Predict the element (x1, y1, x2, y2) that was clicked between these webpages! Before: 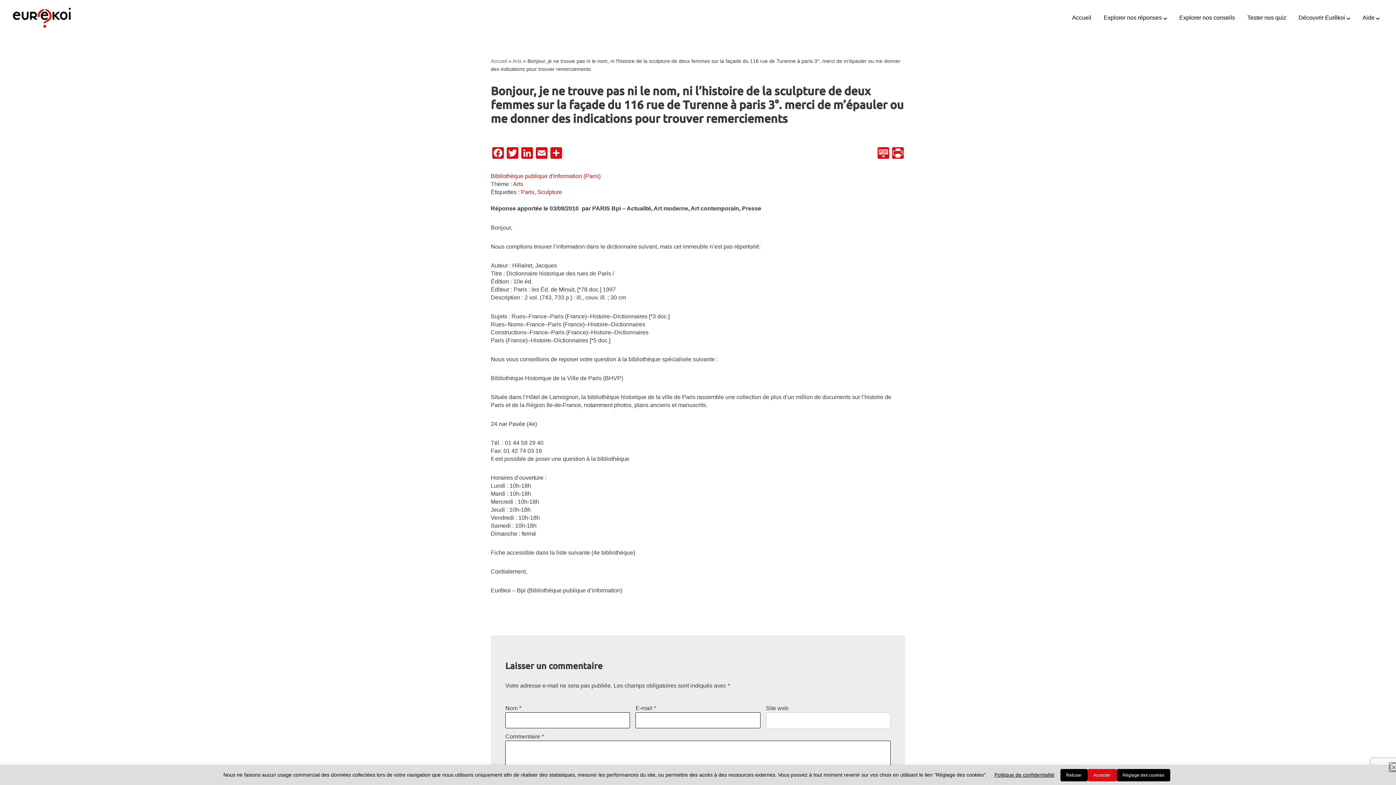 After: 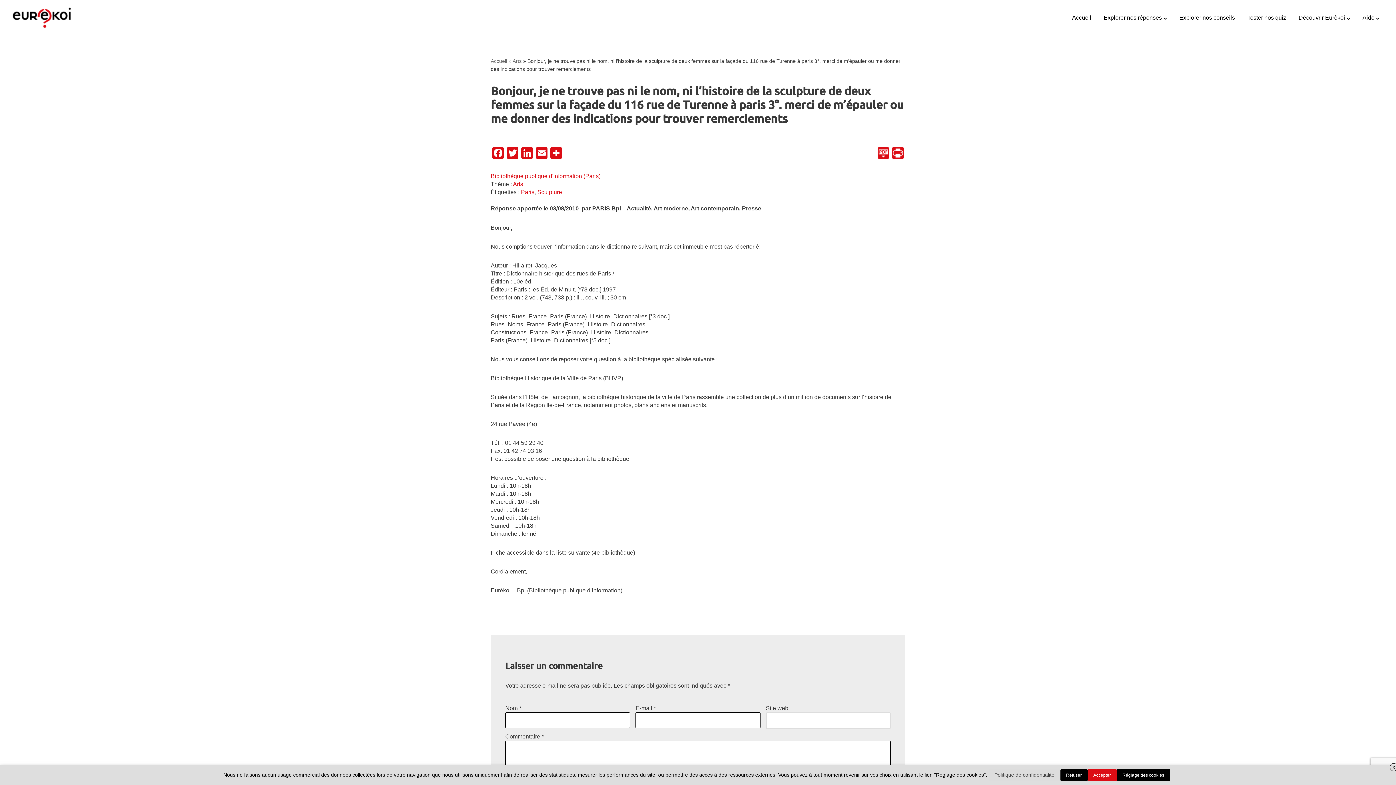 Action: bbox: (988, 769, 1060, 781) label: Politique de confidentialité